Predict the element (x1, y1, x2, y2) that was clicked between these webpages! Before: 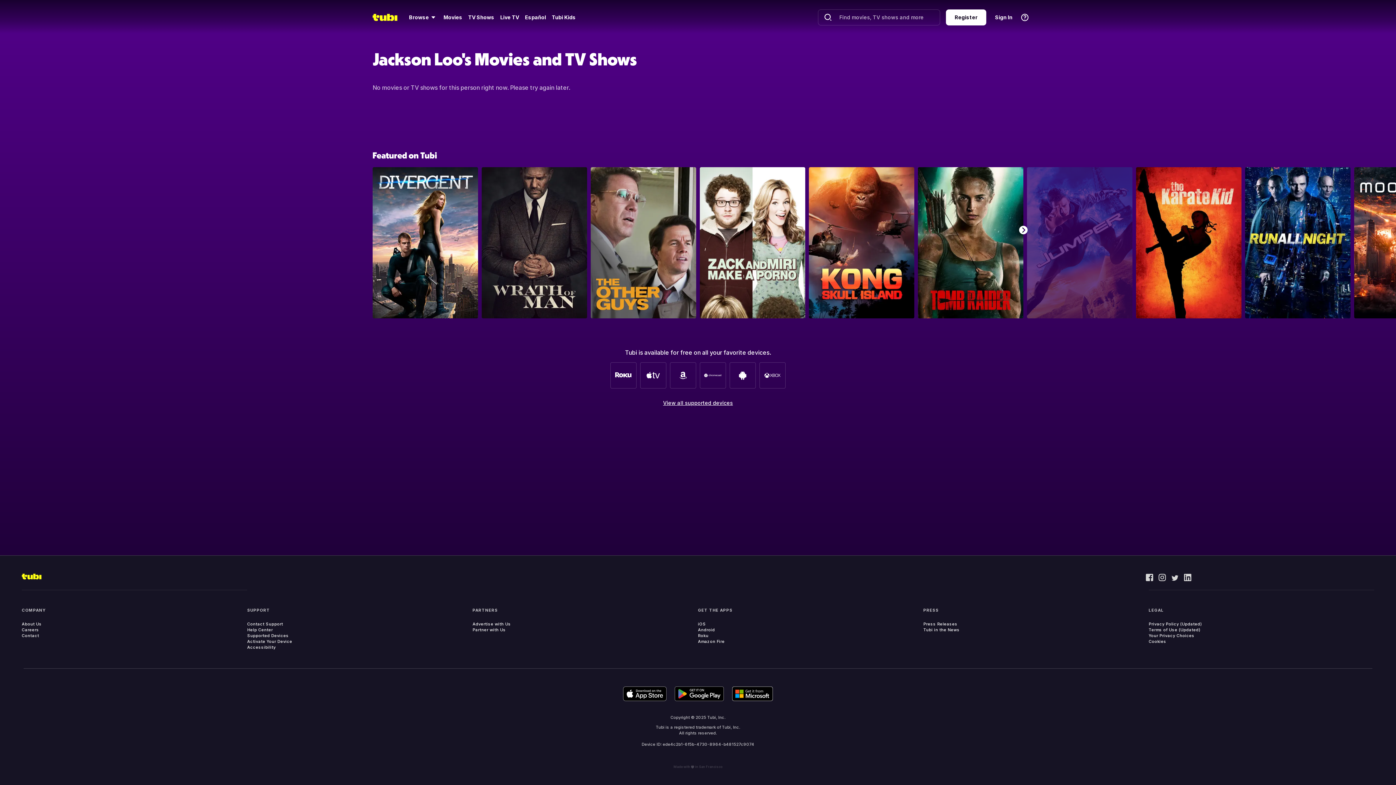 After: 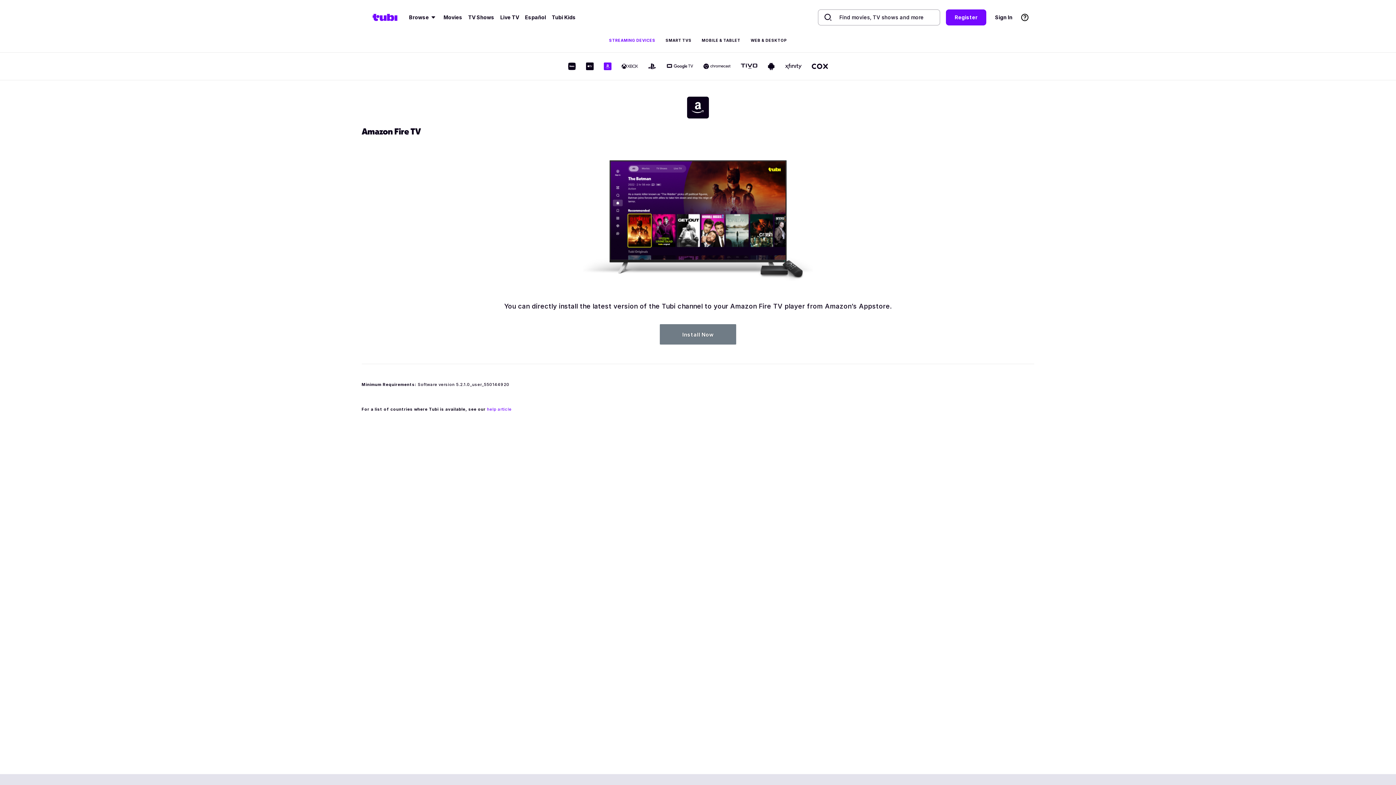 Action: bbox: (670, 362, 696, 388)